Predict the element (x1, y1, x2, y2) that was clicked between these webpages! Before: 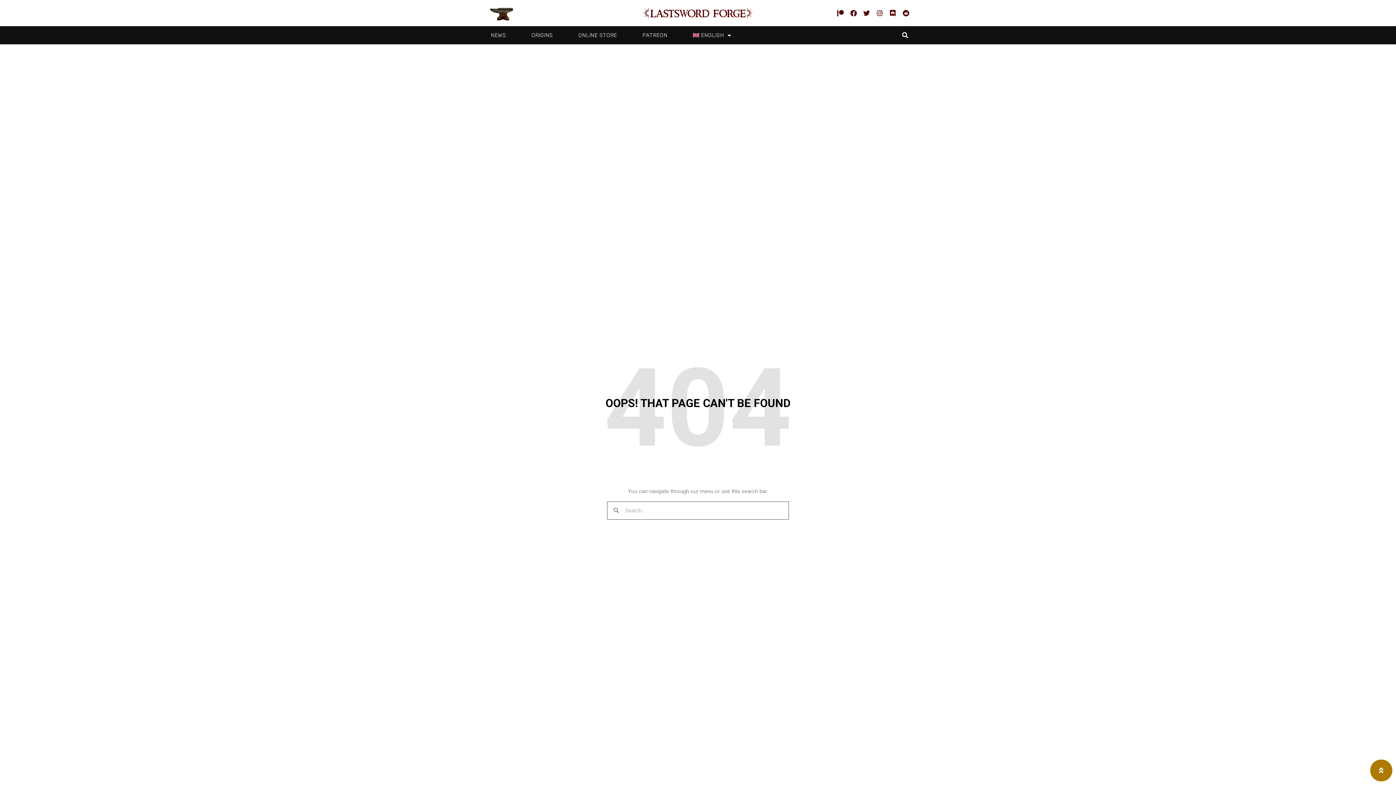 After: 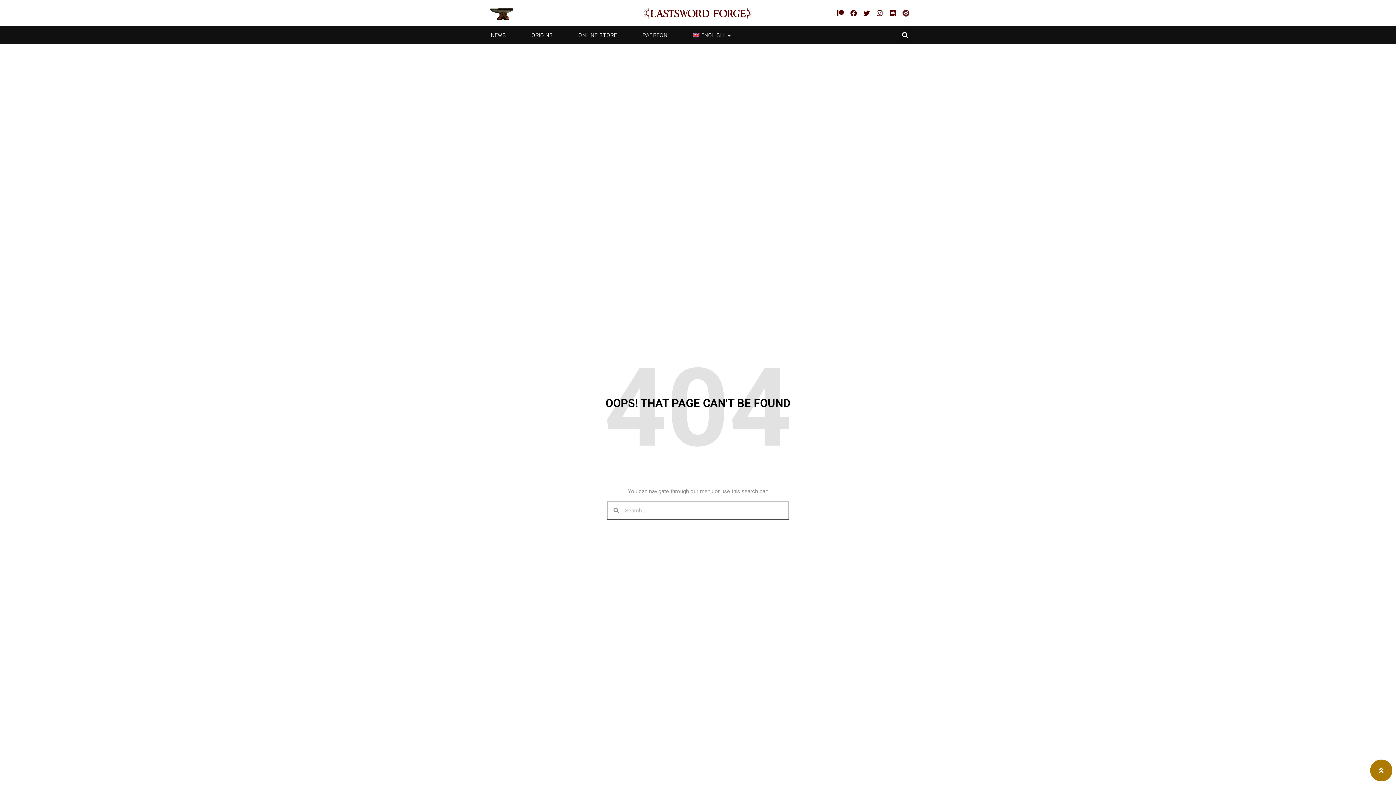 Action: bbox: (899, 6, 912, 19) label: Reddit